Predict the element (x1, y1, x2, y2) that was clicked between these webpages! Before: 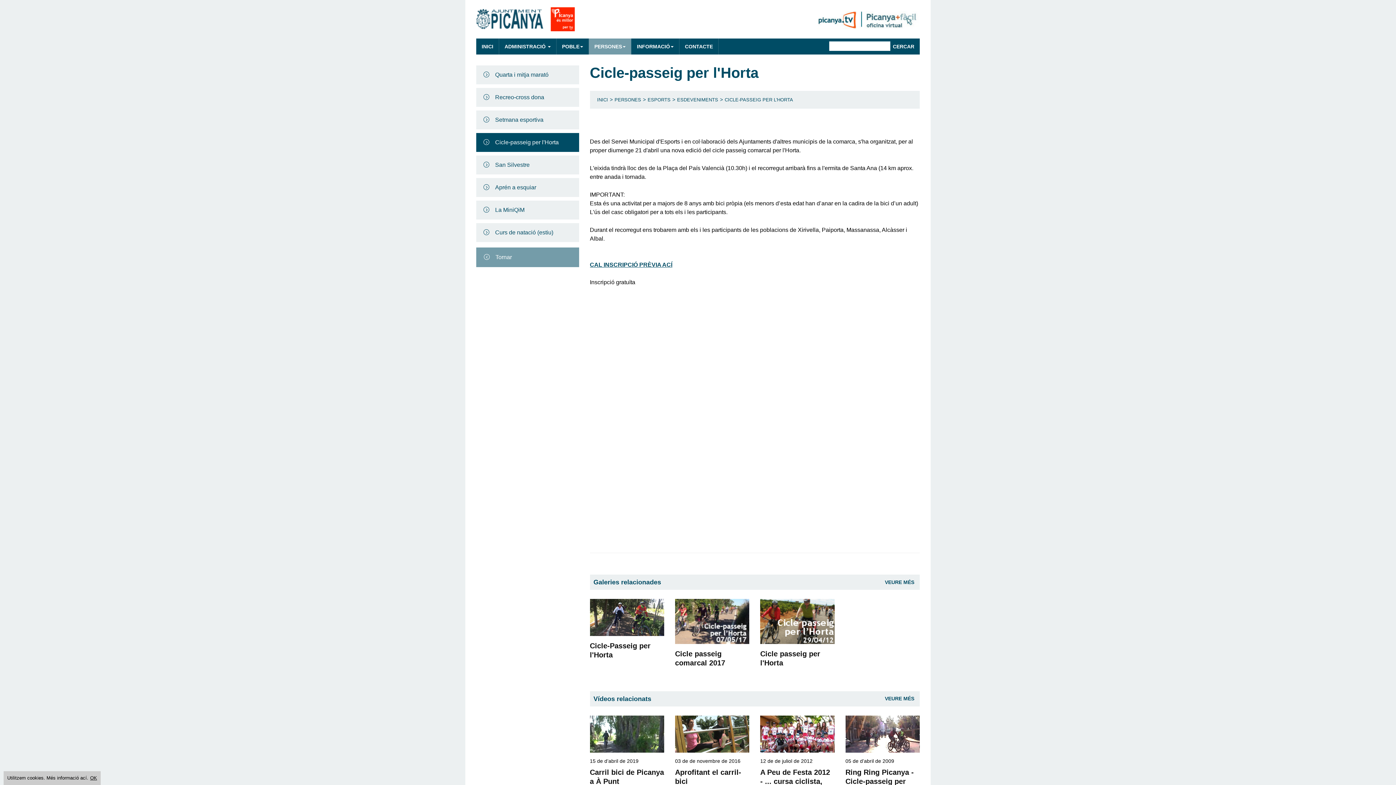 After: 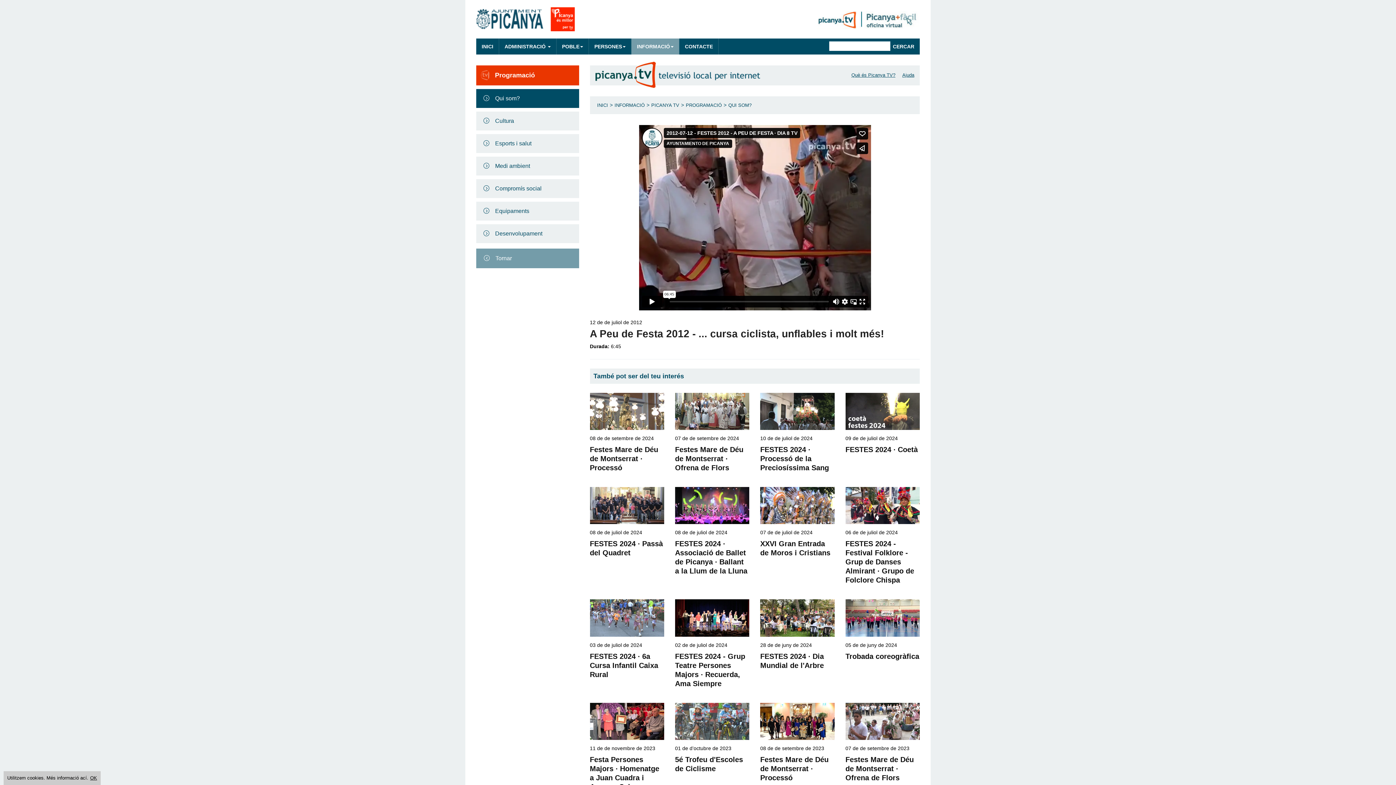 Action: bbox: (760, 733, 834, 739)